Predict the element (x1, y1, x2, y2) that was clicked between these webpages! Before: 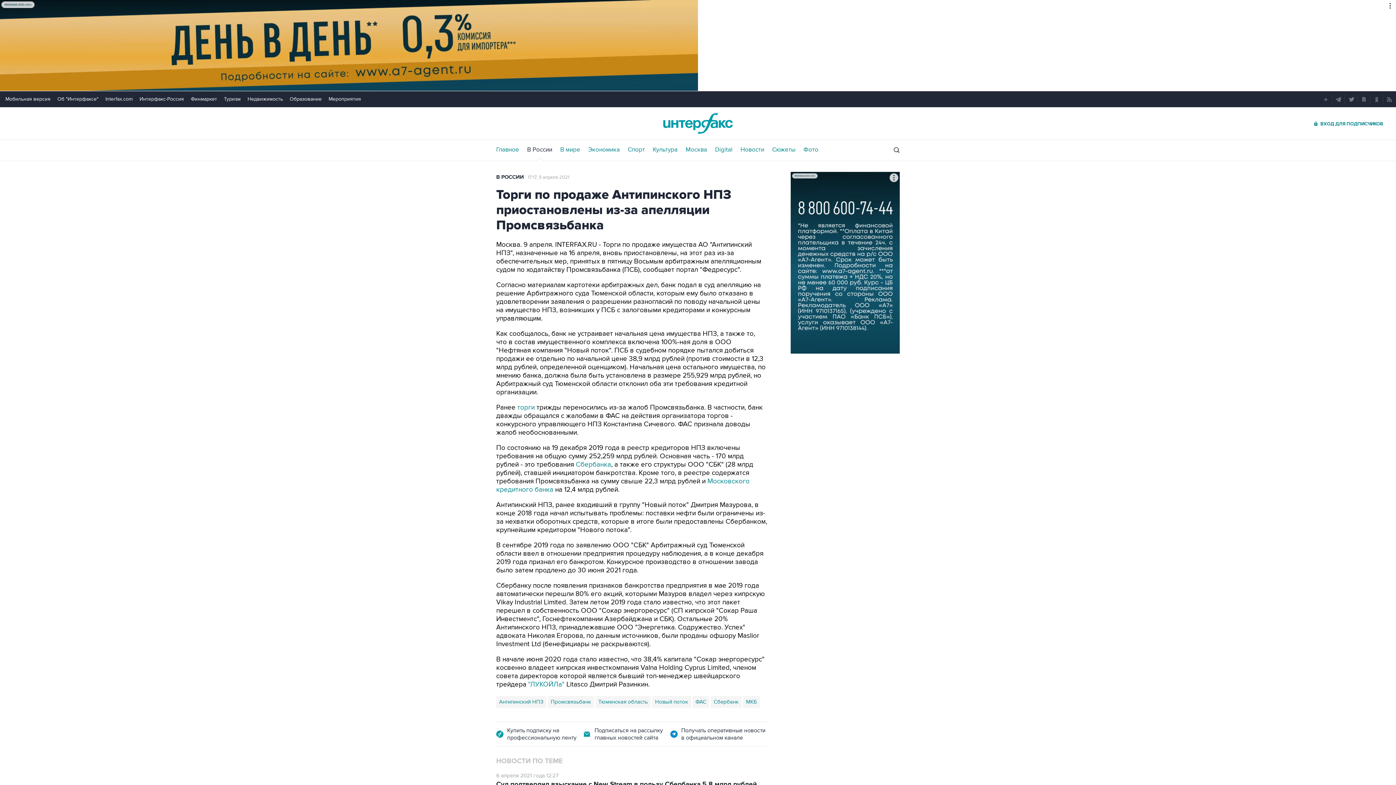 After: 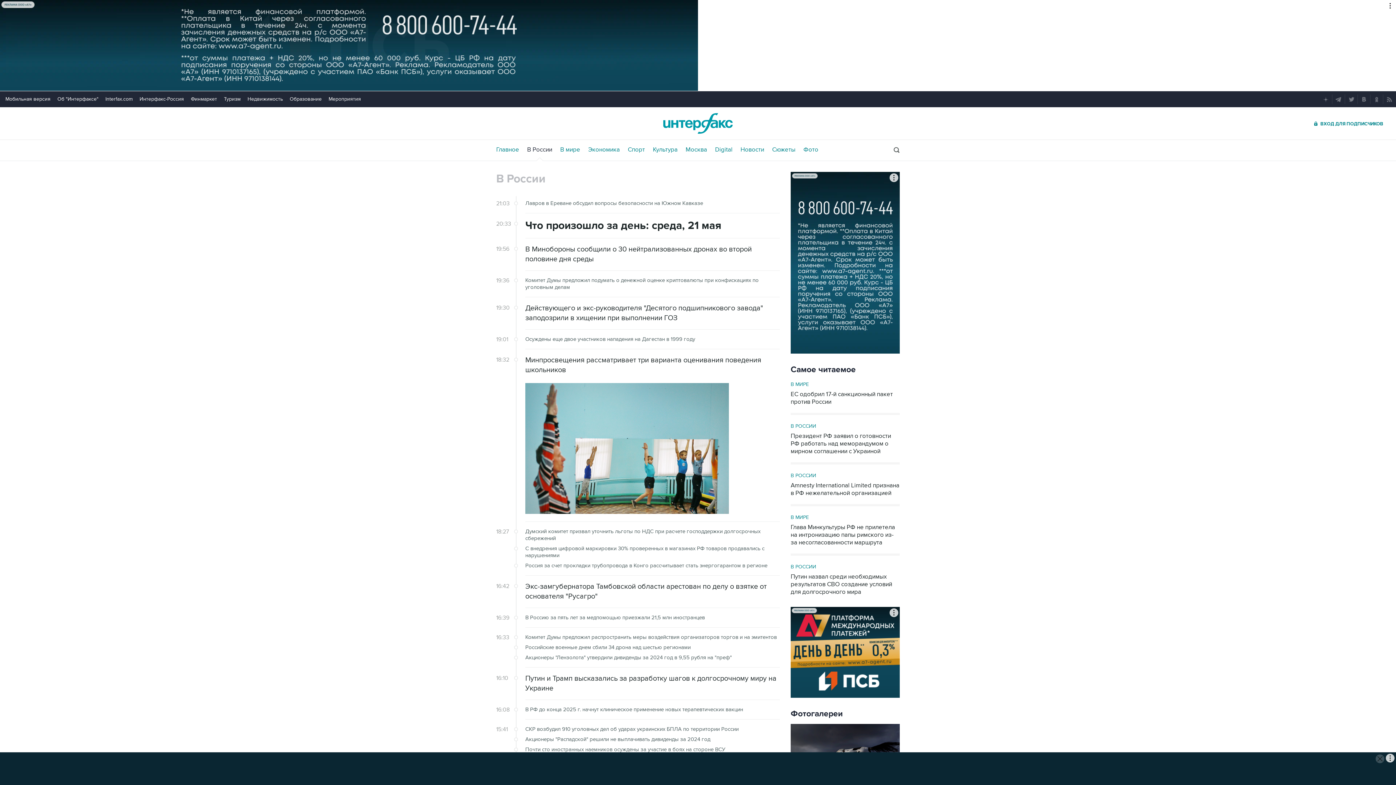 Action: bbox: (496, 173, 524, 180) label: В РОССИИ